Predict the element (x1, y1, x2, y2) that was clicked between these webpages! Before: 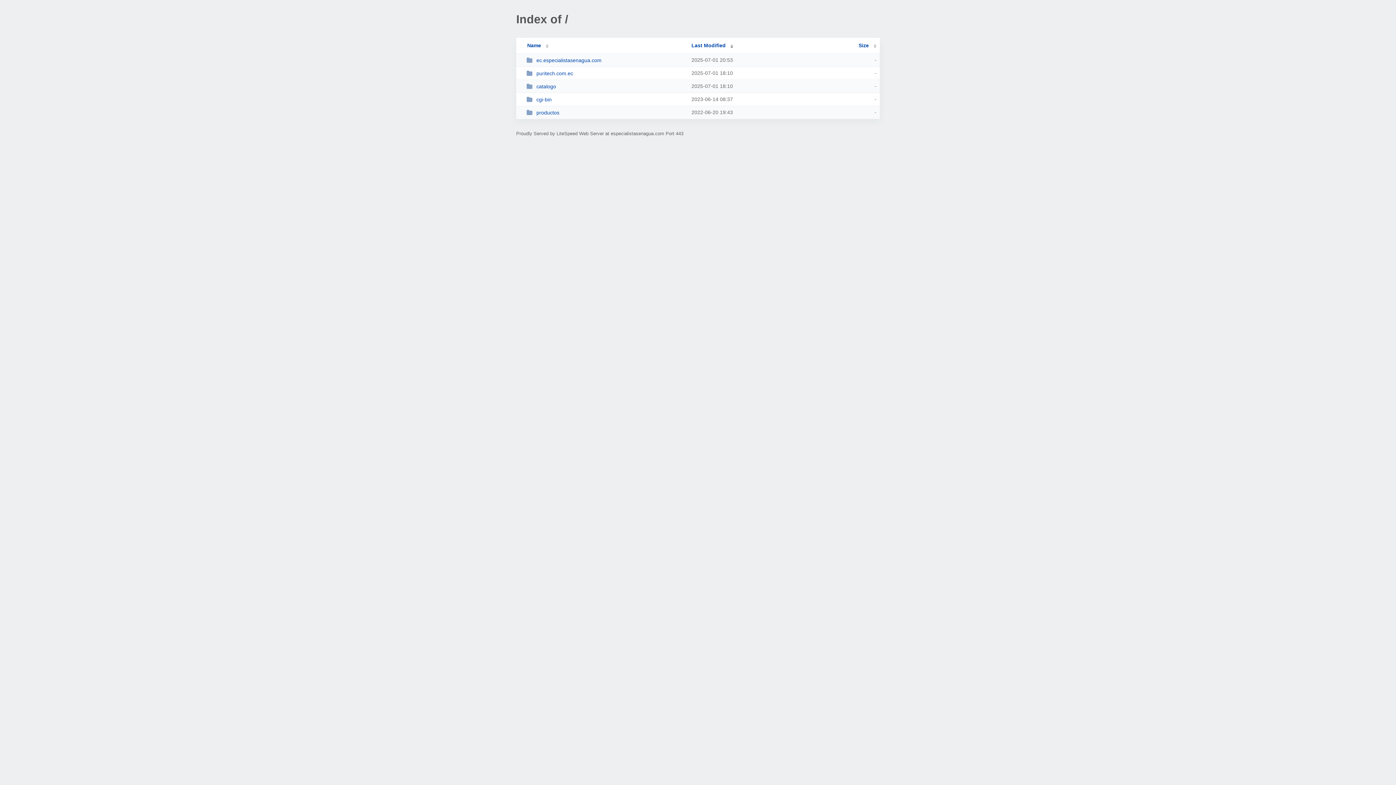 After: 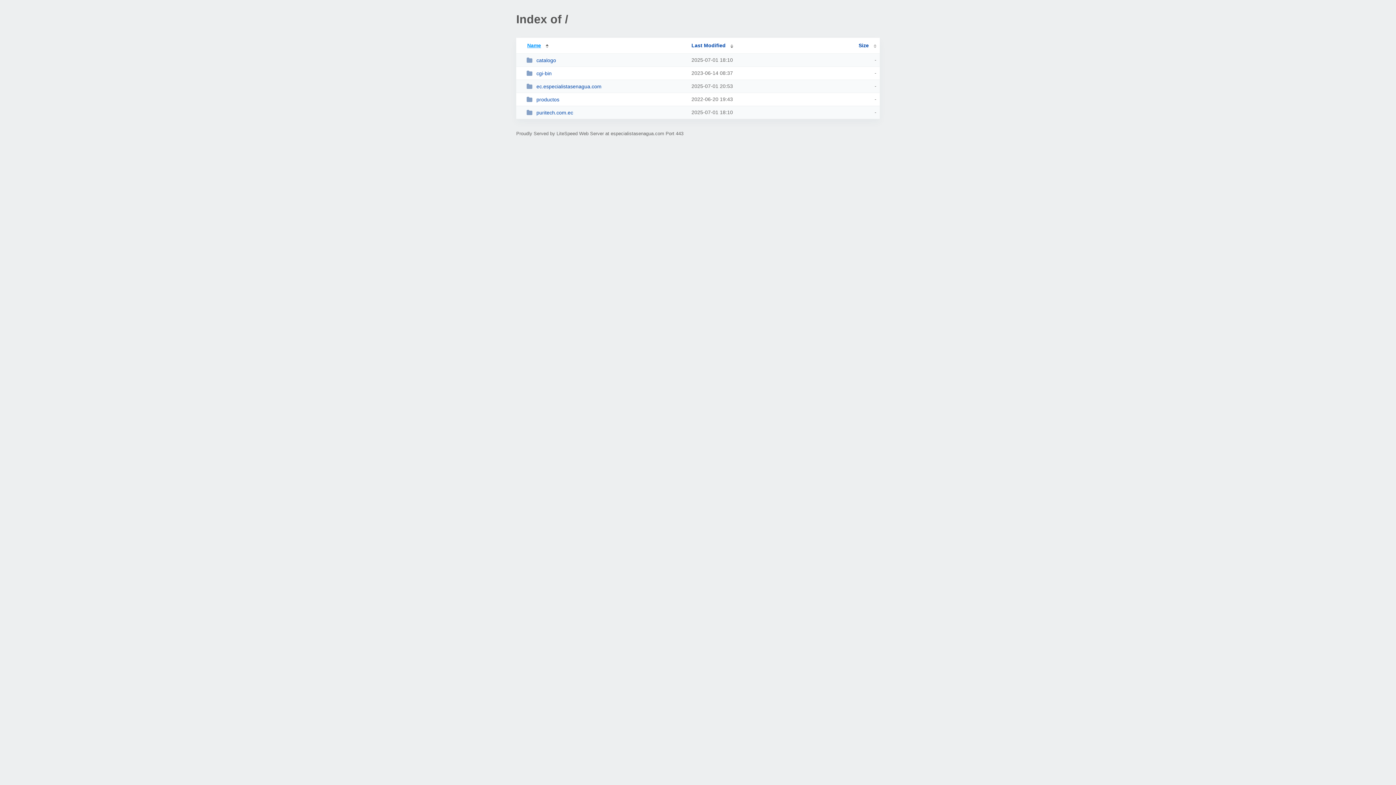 Action: label: Name bbox: (519, 42, 548, 48)